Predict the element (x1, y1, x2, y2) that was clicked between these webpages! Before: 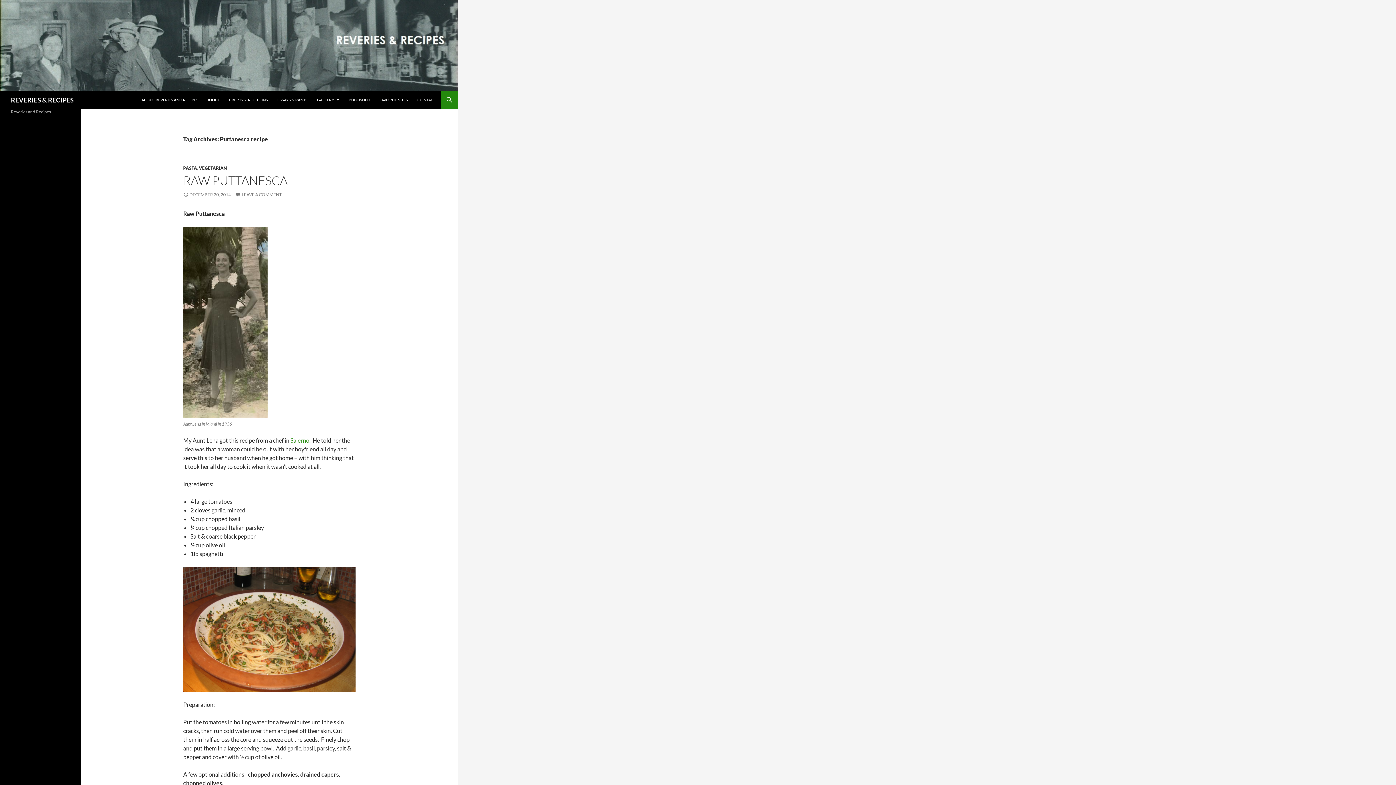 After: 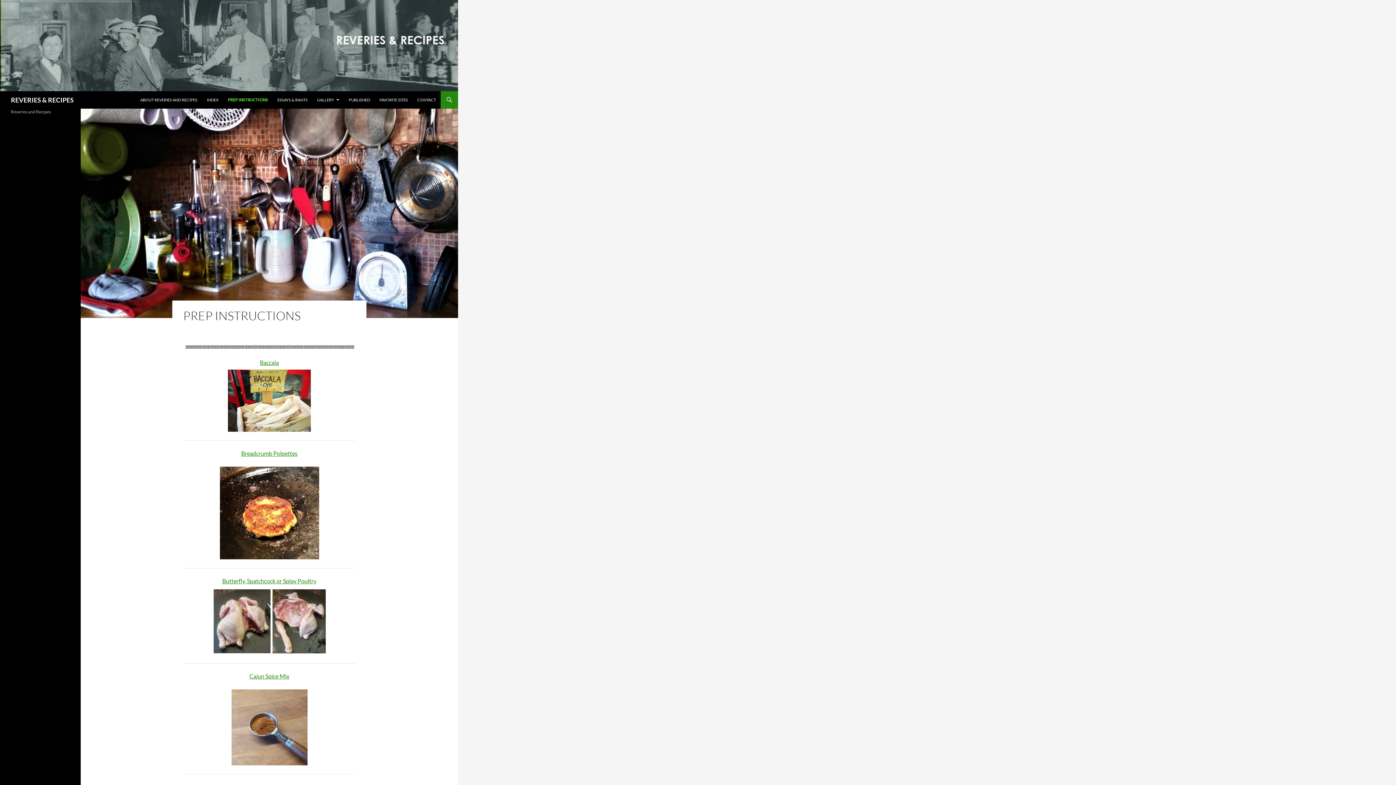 Action: bbox: (224, 91, 272, 108) label: PREP INSTRUCTIONS